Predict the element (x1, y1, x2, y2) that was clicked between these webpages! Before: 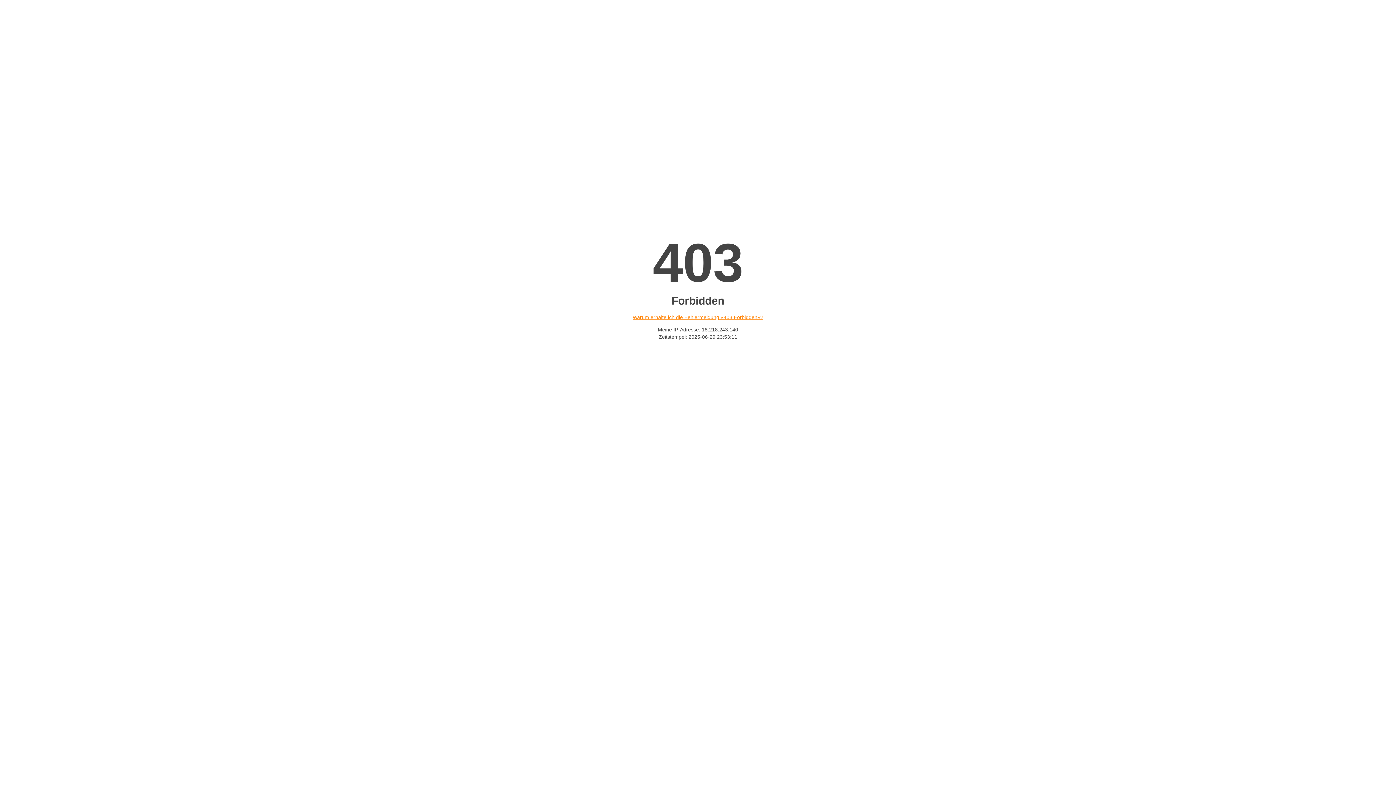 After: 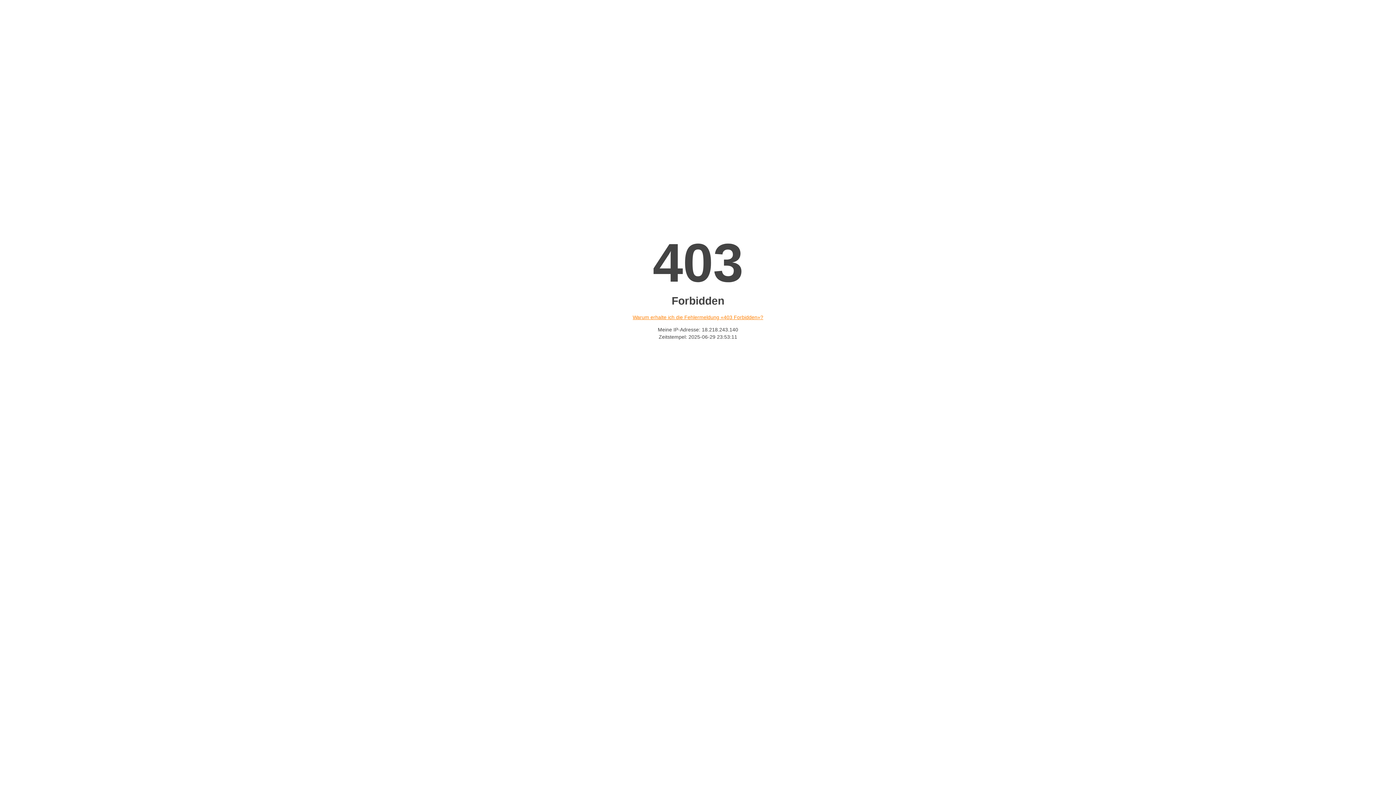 Action: bbox: (632, 314, 763, 320) label: Warum erhalte ich die Fehlermeldung «403 Forbidden»?